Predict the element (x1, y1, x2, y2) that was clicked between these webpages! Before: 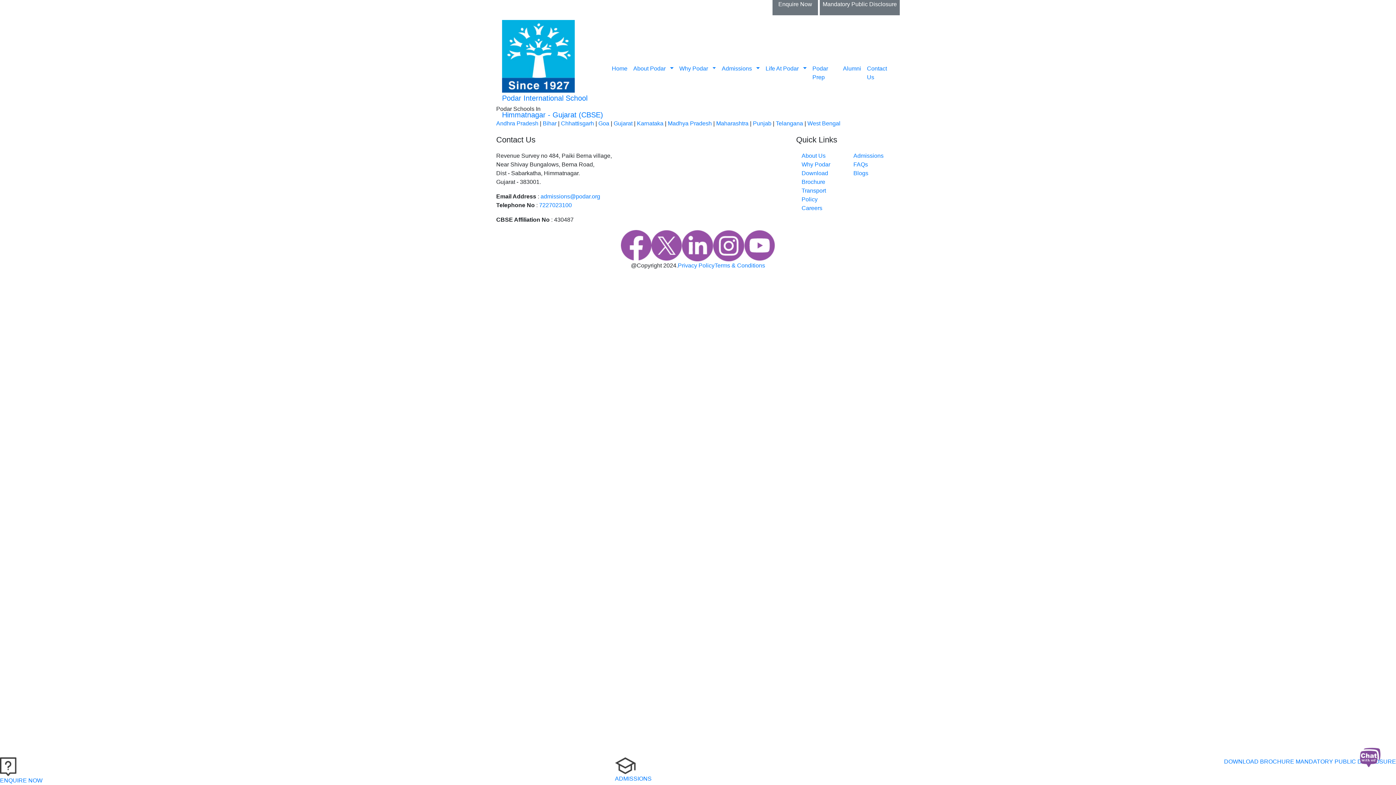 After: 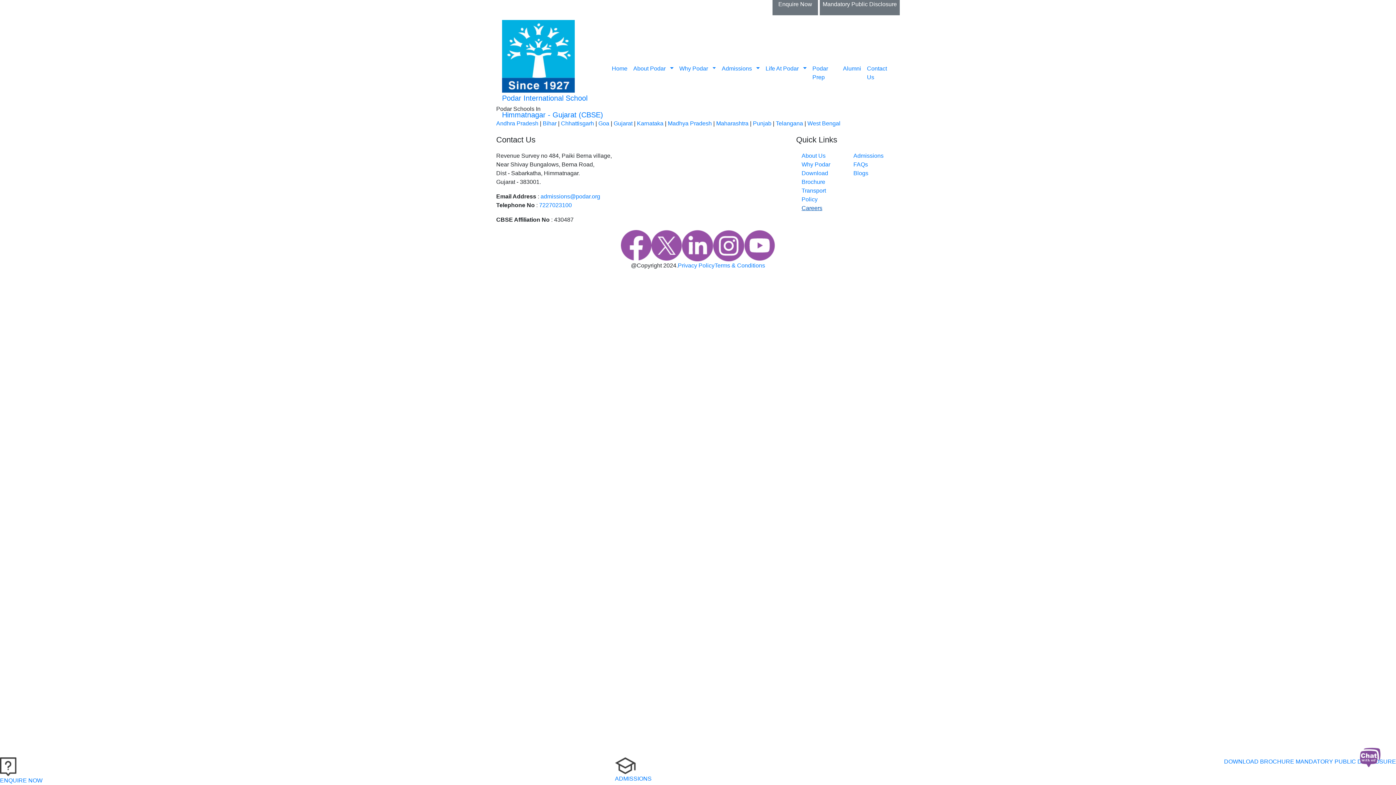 Action: label: Careers bbox: (801, 204, 842, 212)